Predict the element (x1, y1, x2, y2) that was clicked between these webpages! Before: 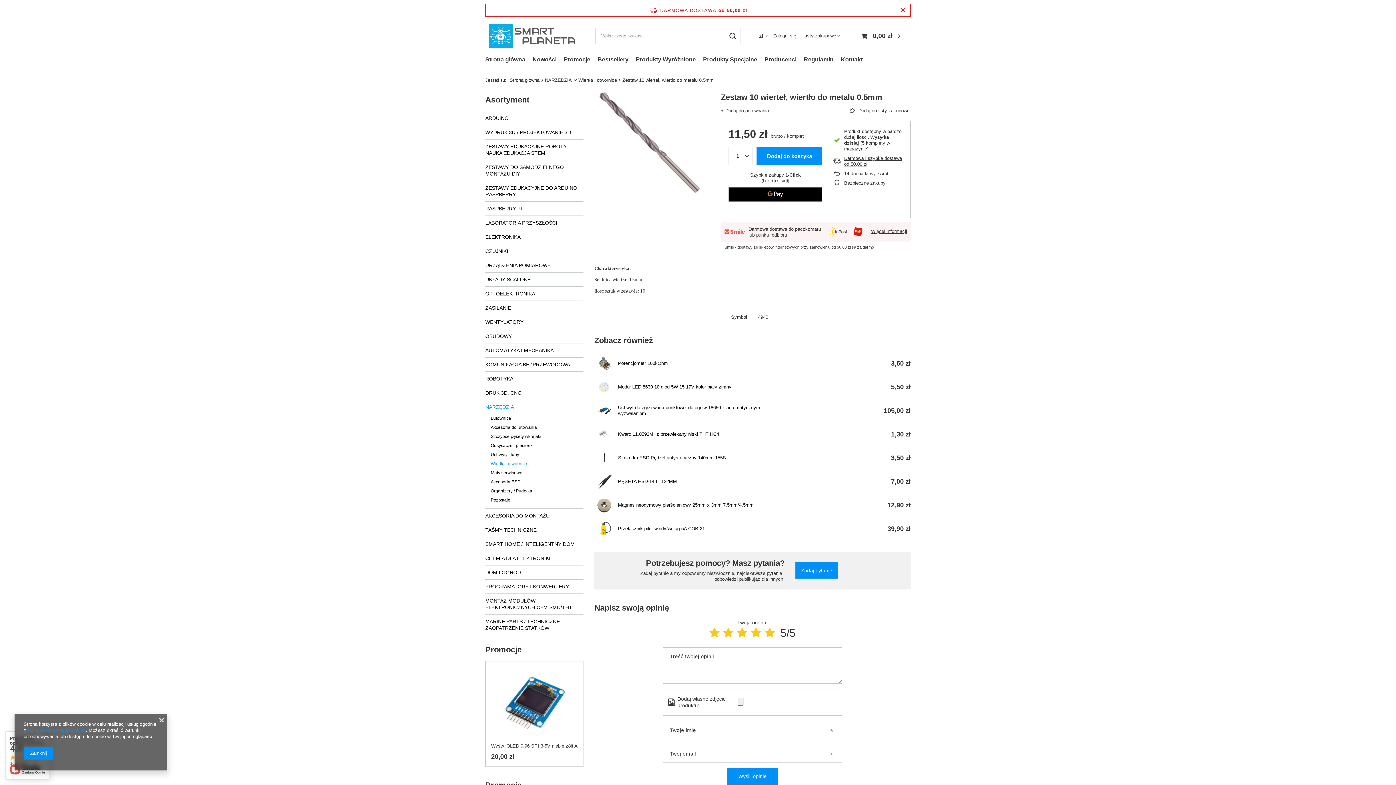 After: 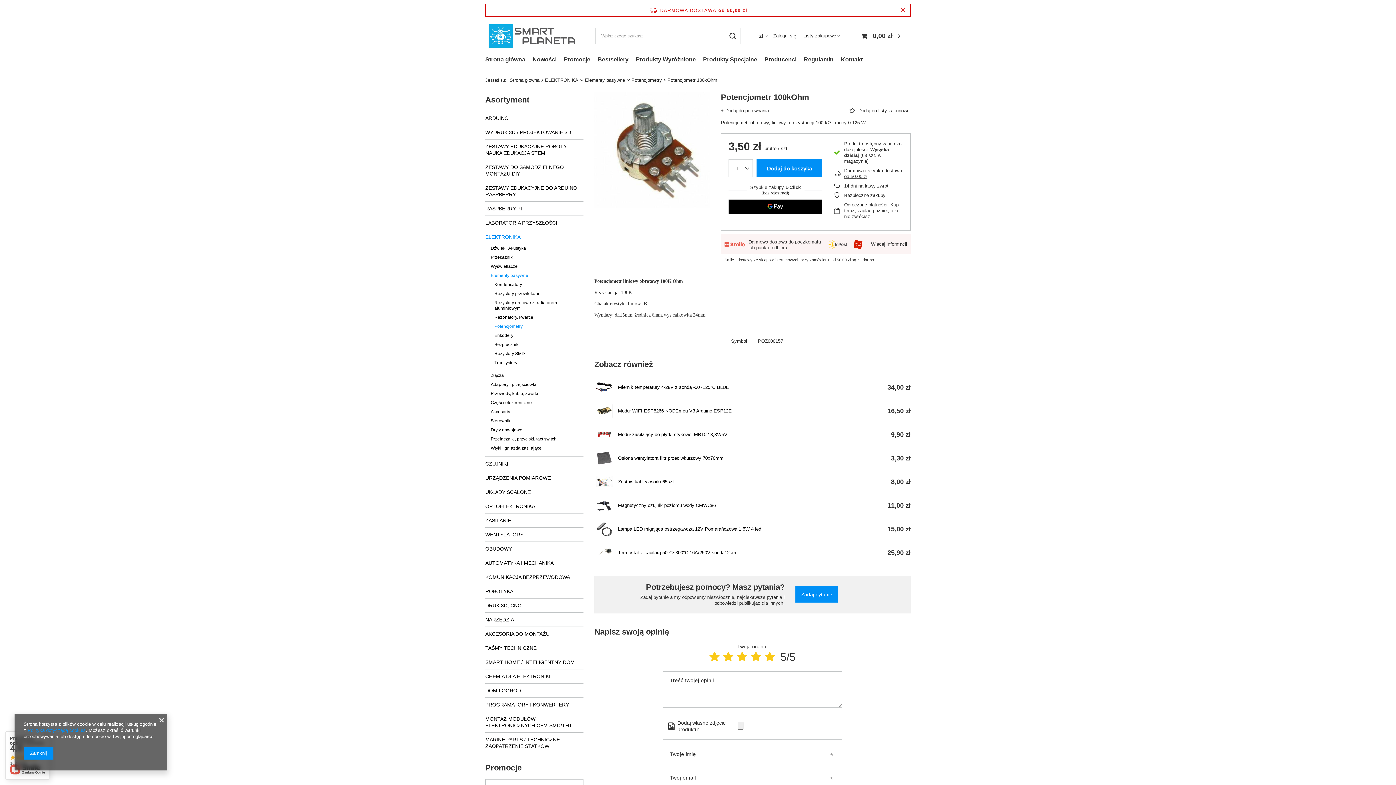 Action: bbox: (594, 353, 614, 373)